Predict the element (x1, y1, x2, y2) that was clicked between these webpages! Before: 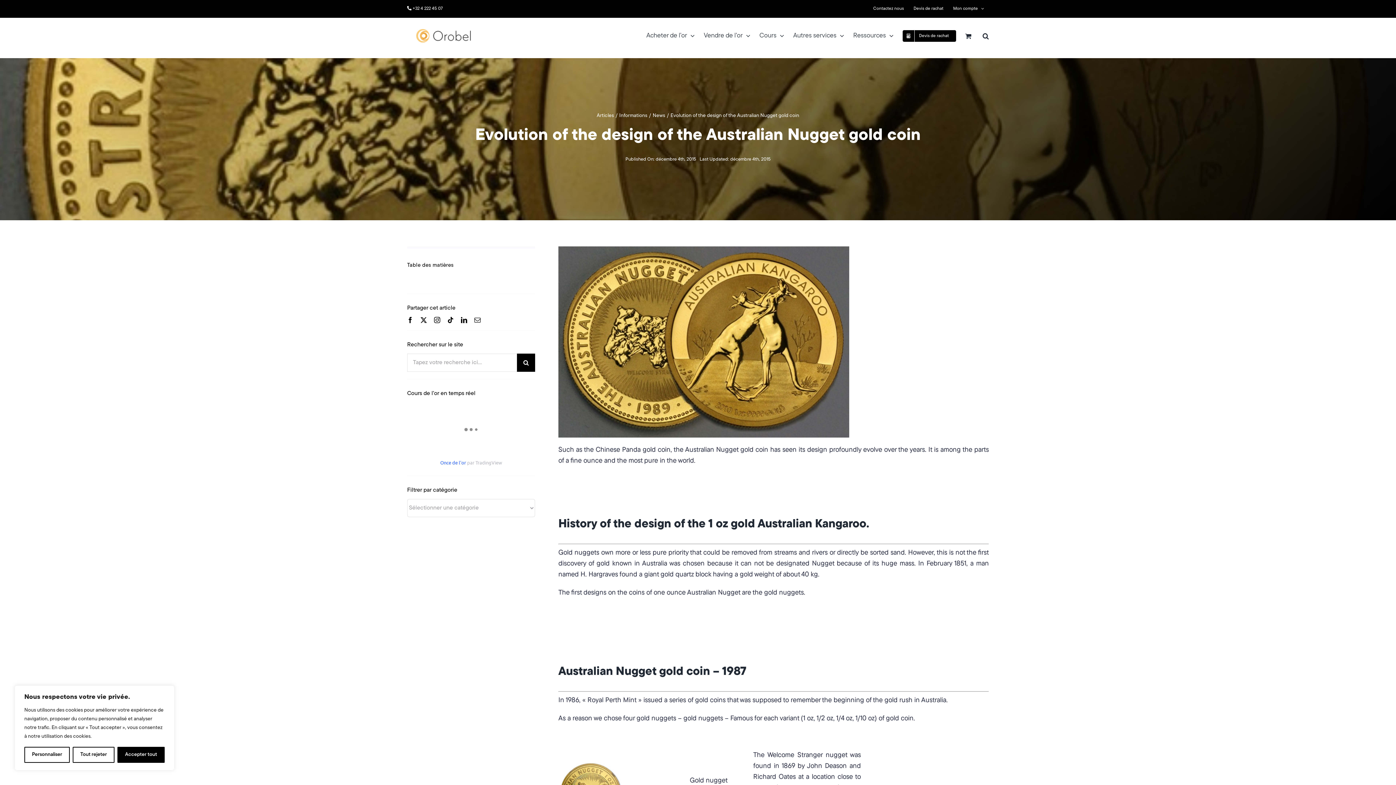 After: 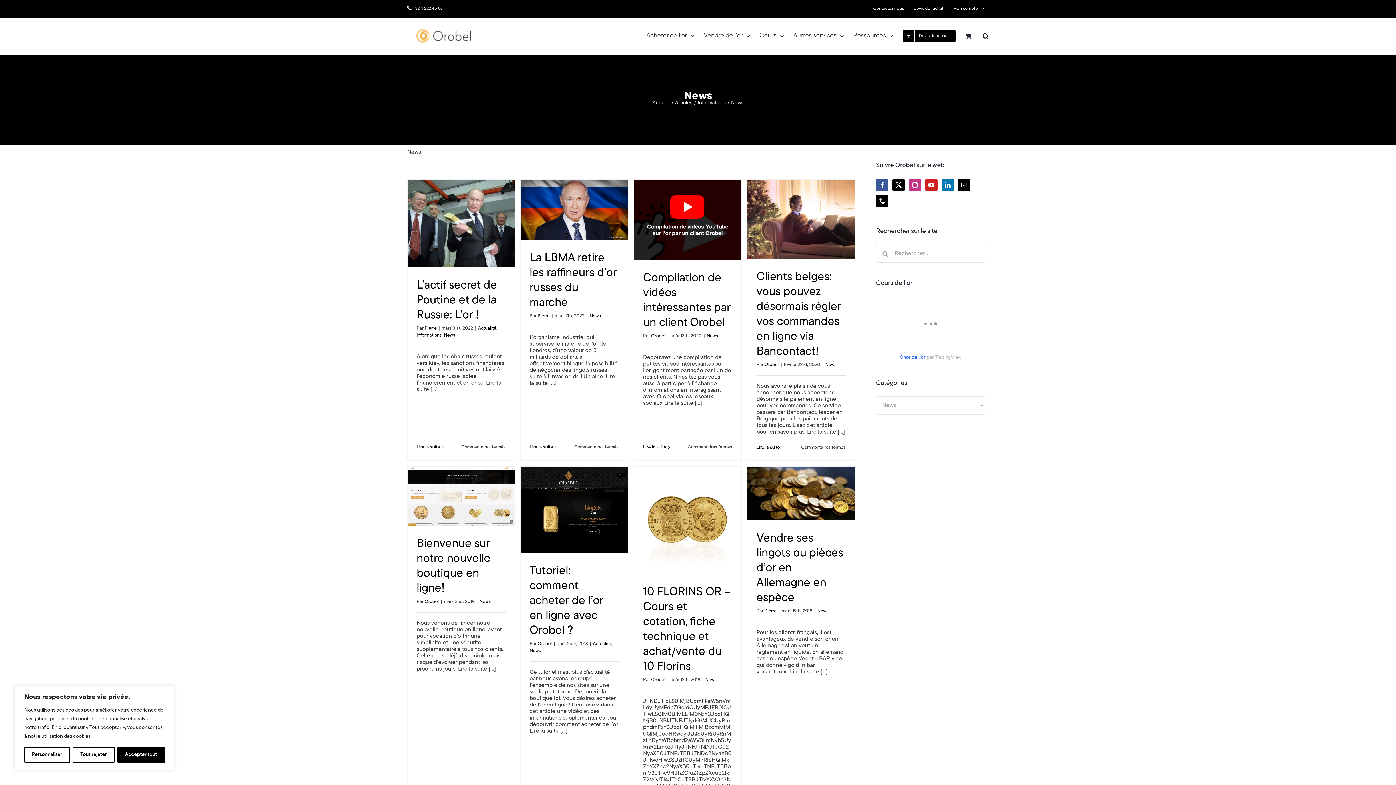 Action: label: News bbox: (652, 113, 665, 118)